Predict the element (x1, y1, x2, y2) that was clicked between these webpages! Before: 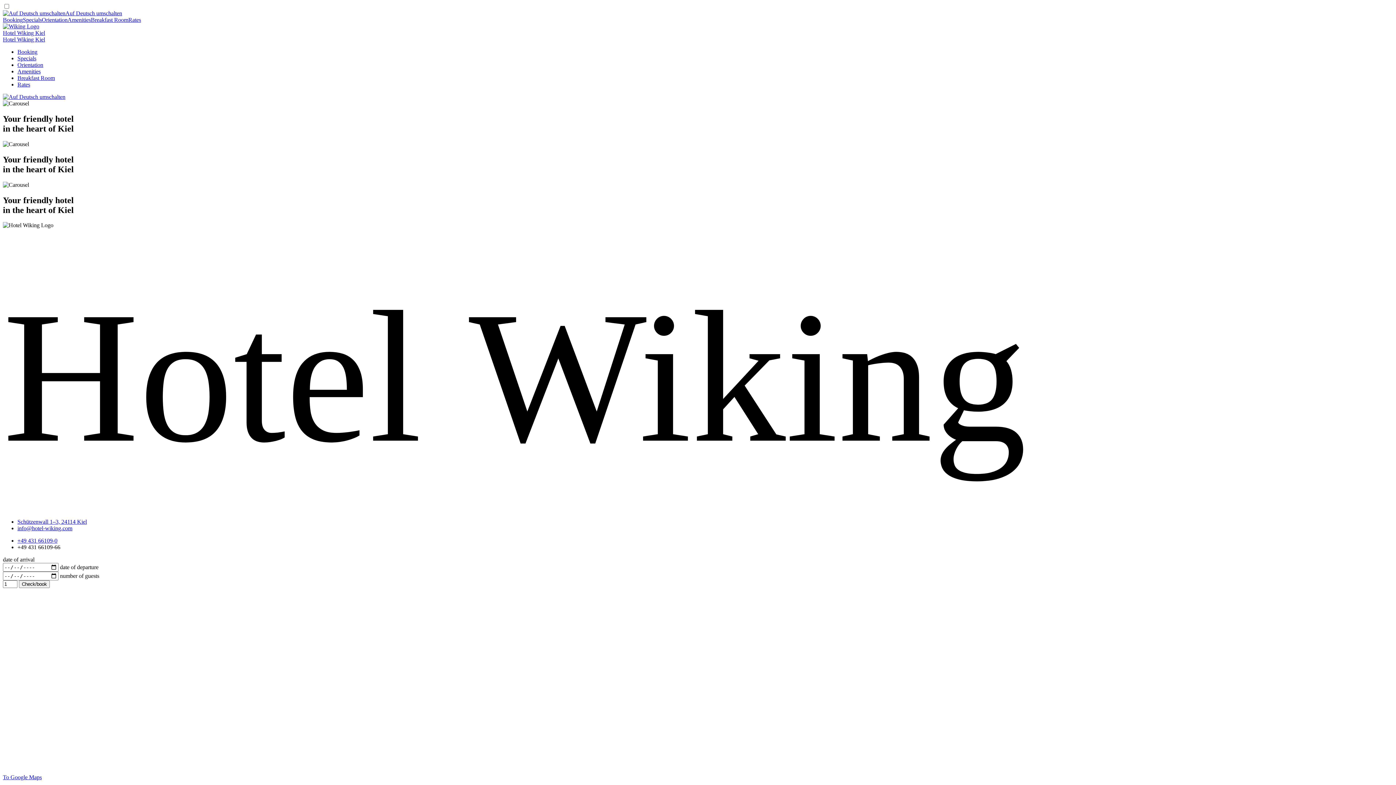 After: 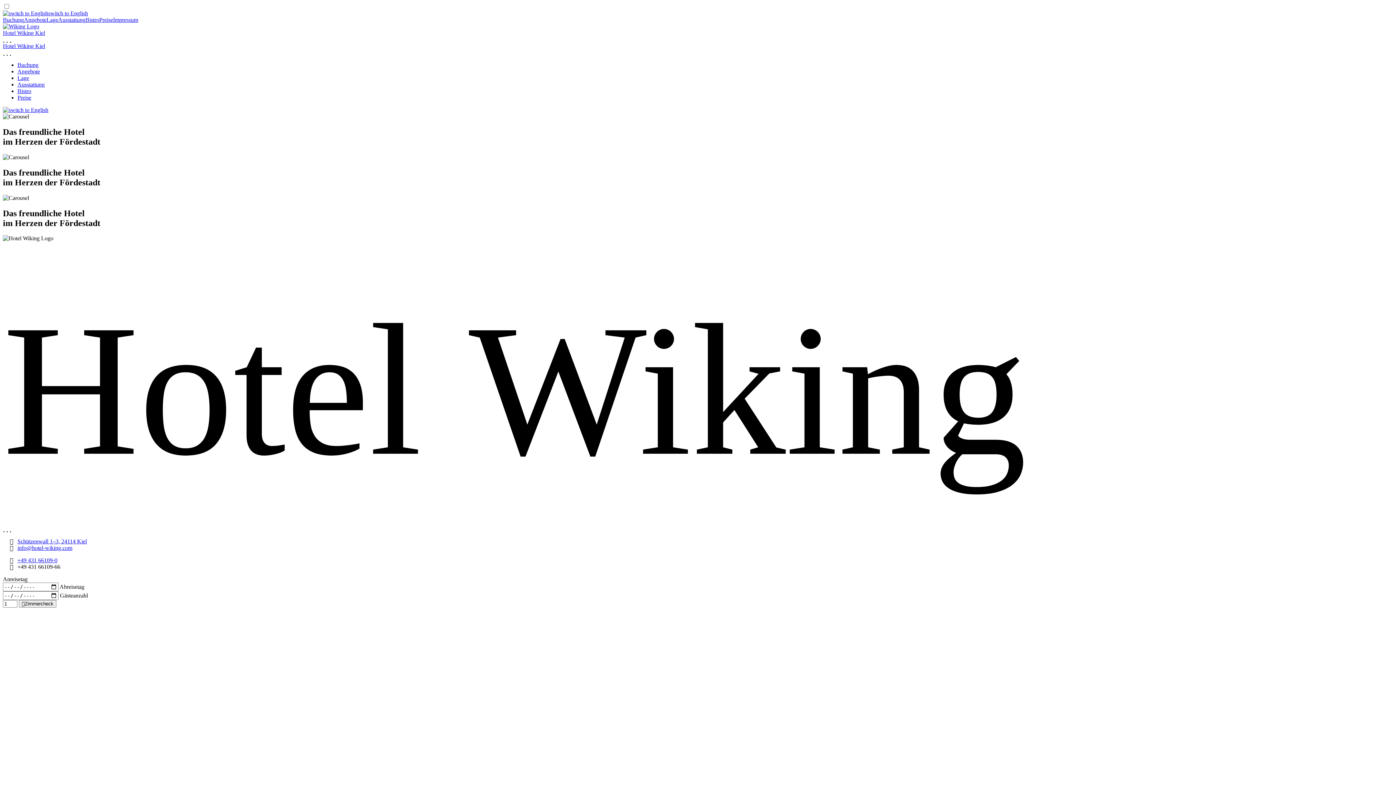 Action: label: Auf Deutsch umschalten bbox: (2, 10, 122, 16)